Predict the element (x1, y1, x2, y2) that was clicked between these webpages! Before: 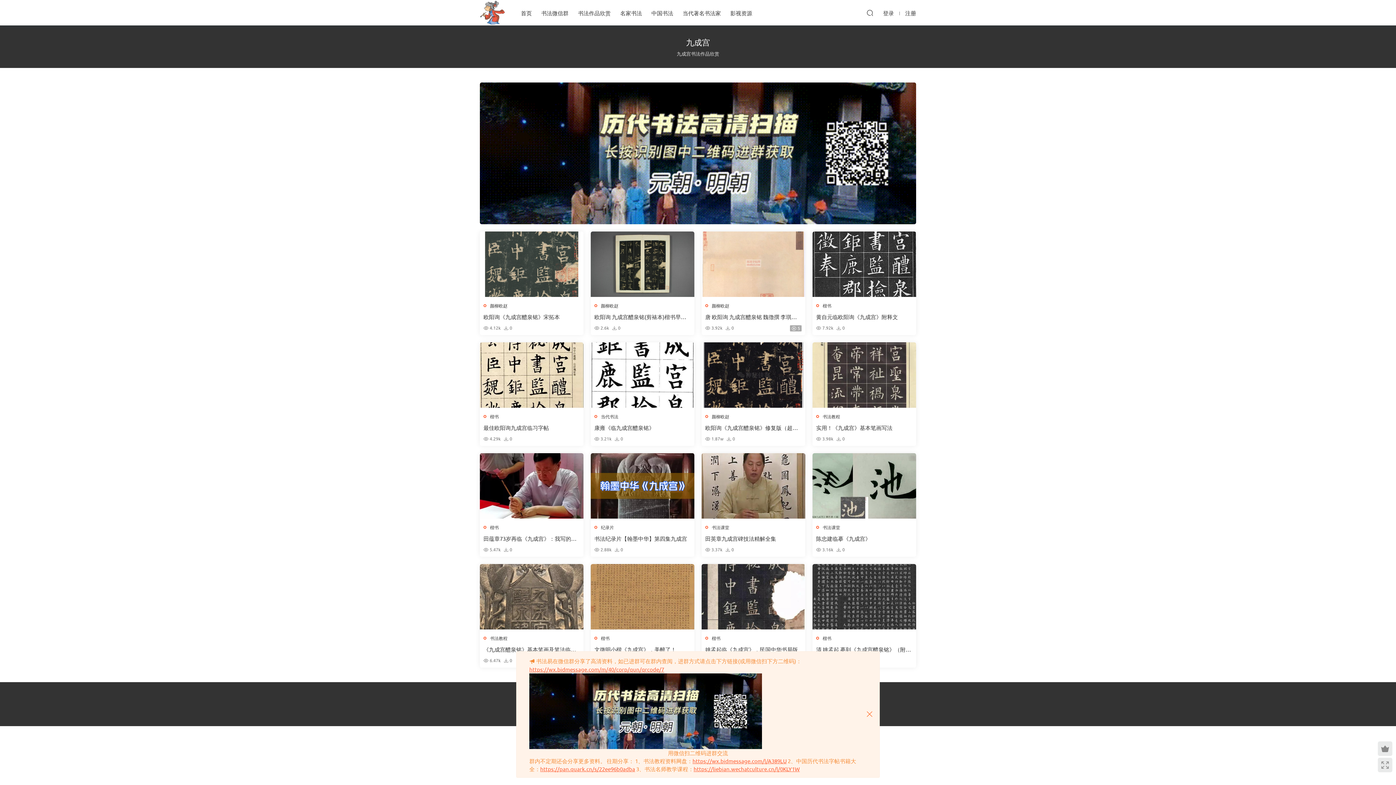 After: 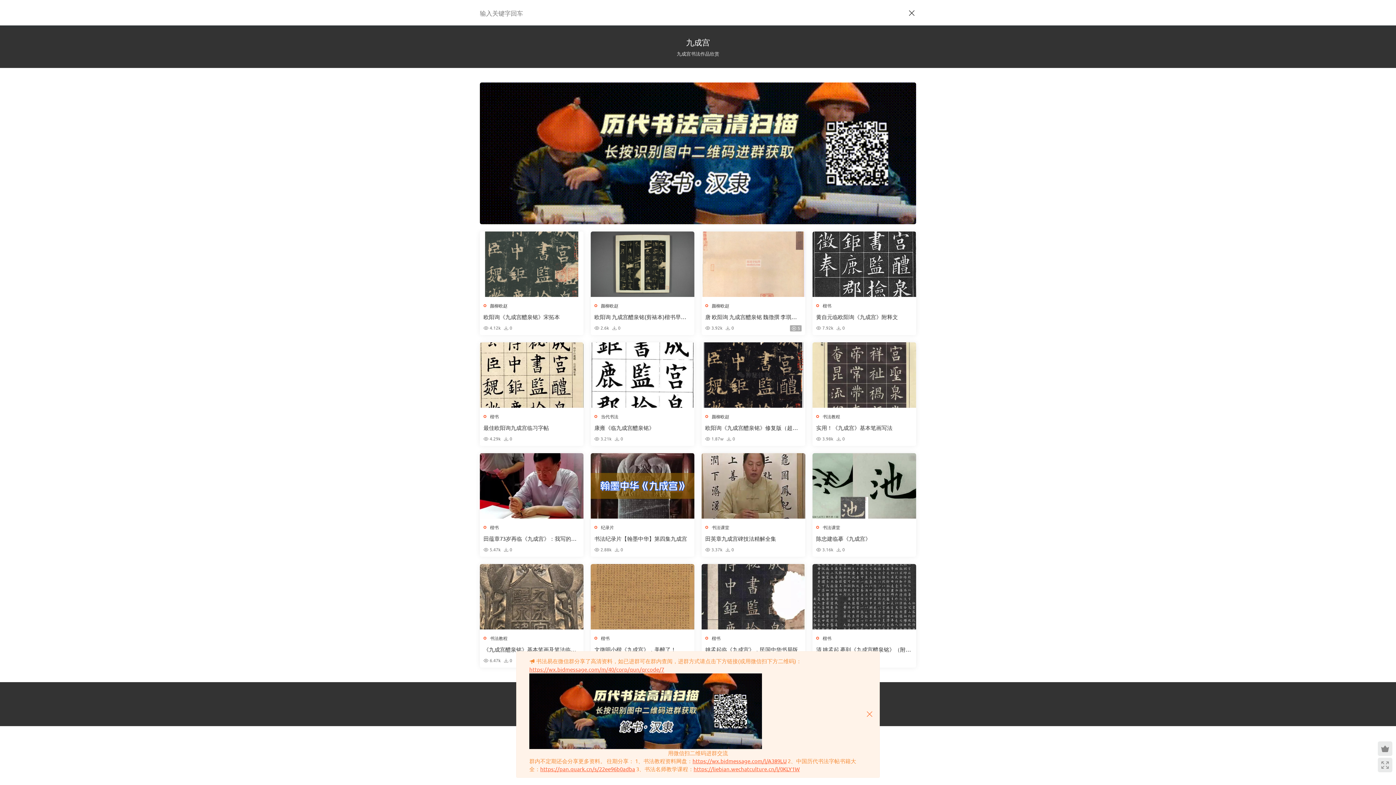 Action: bbox: (866, 5, 873, 20)